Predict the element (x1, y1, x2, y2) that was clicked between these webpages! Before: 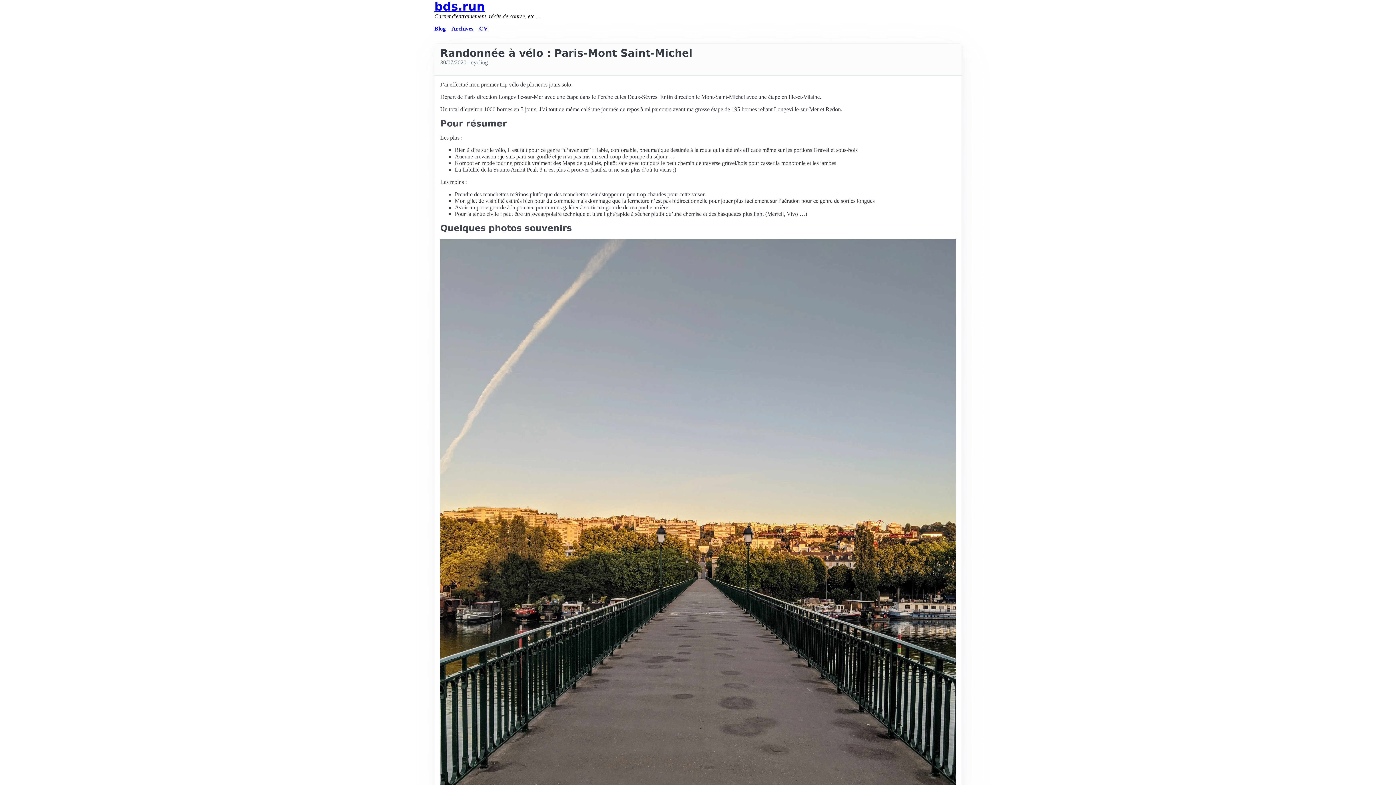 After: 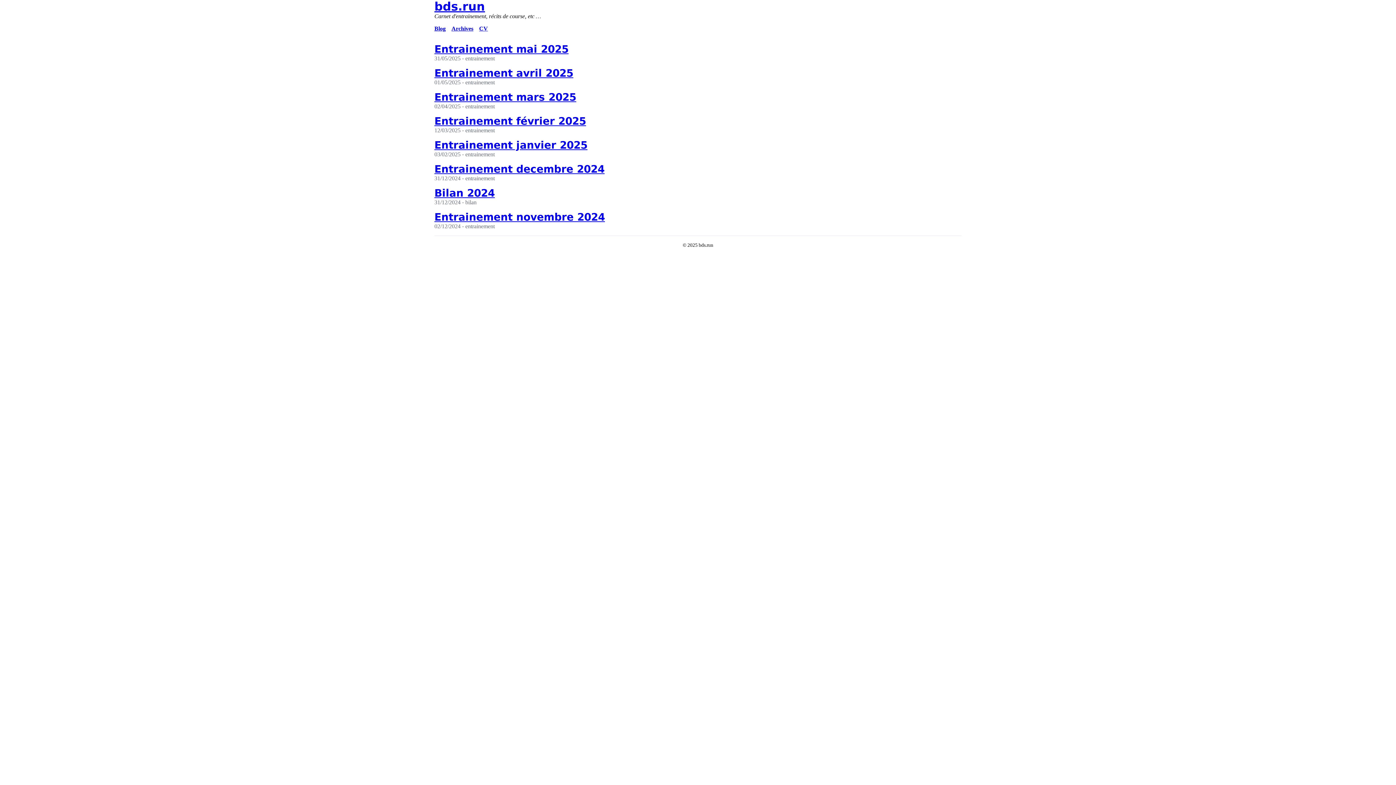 Action: label: bds.run bbox: (434, 0, 485, 13)